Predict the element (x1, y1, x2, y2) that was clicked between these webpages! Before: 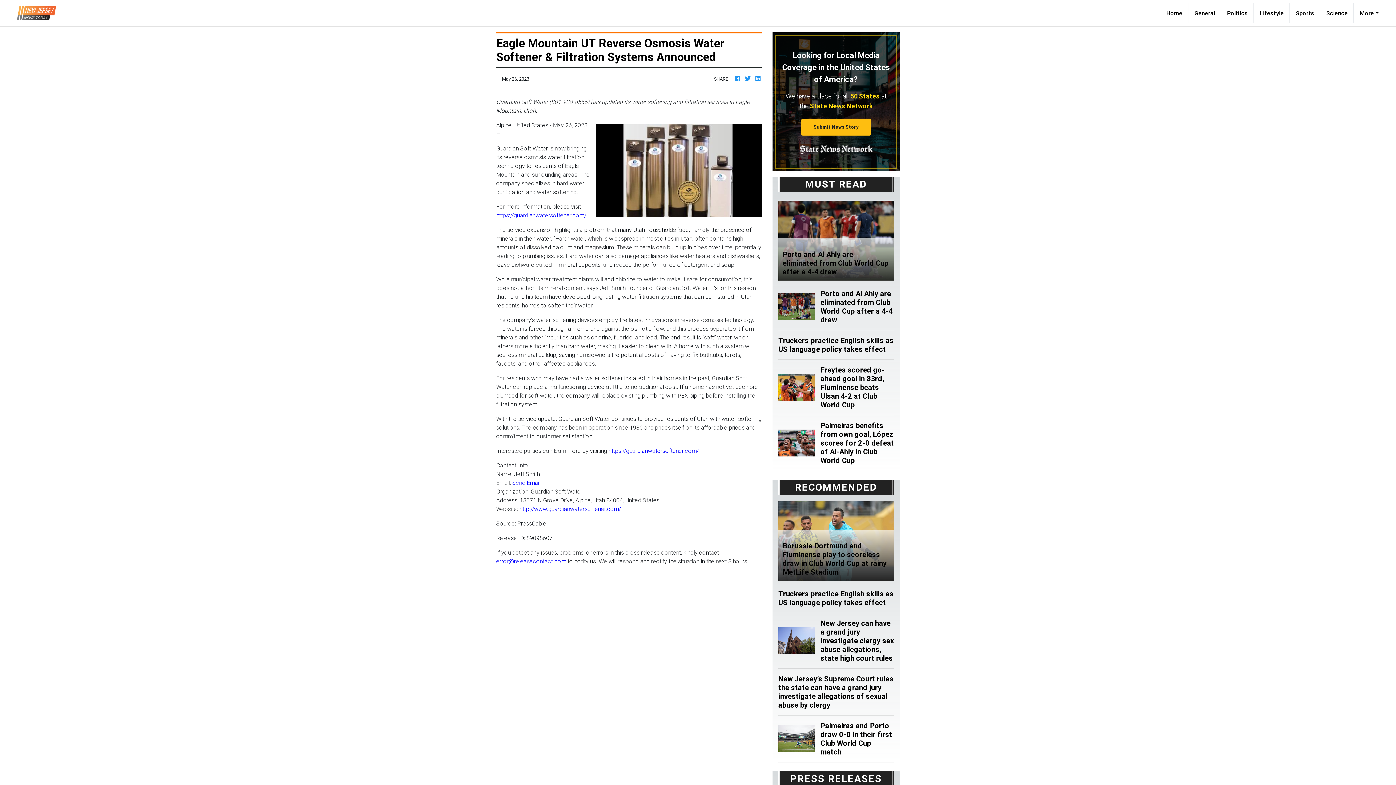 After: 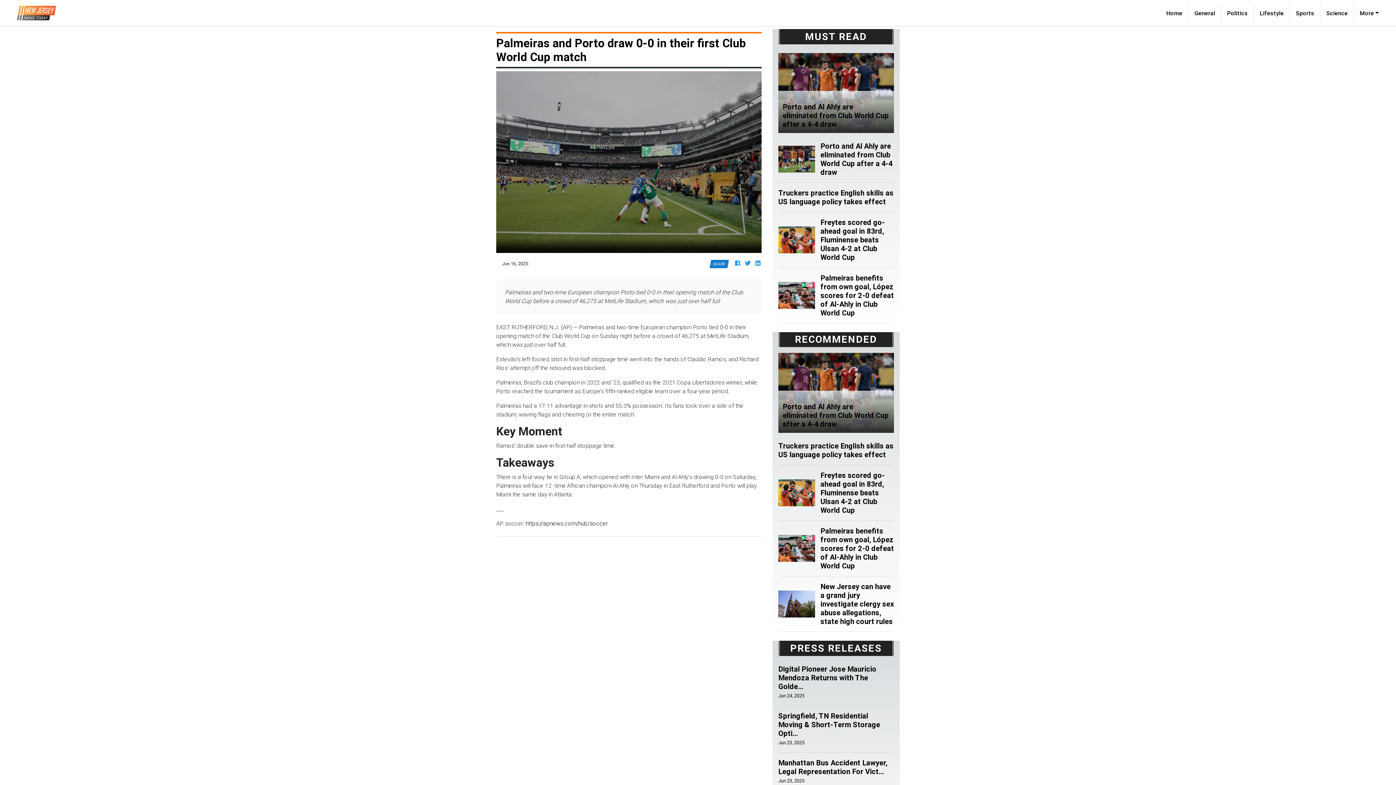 Action: bbox: (820, 721, 894, 756) label: Palmeiras and Porto draw 0-0 in their first Club World Cup match